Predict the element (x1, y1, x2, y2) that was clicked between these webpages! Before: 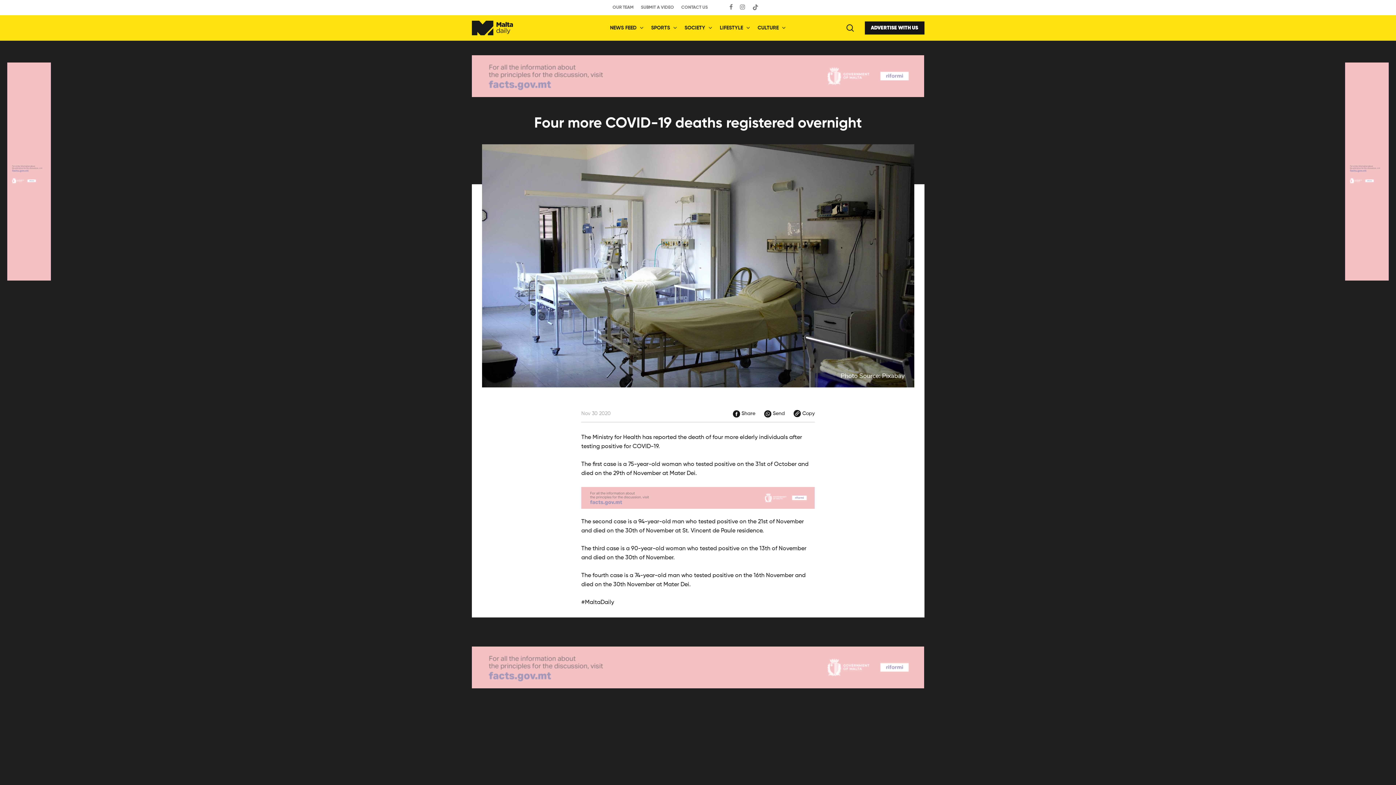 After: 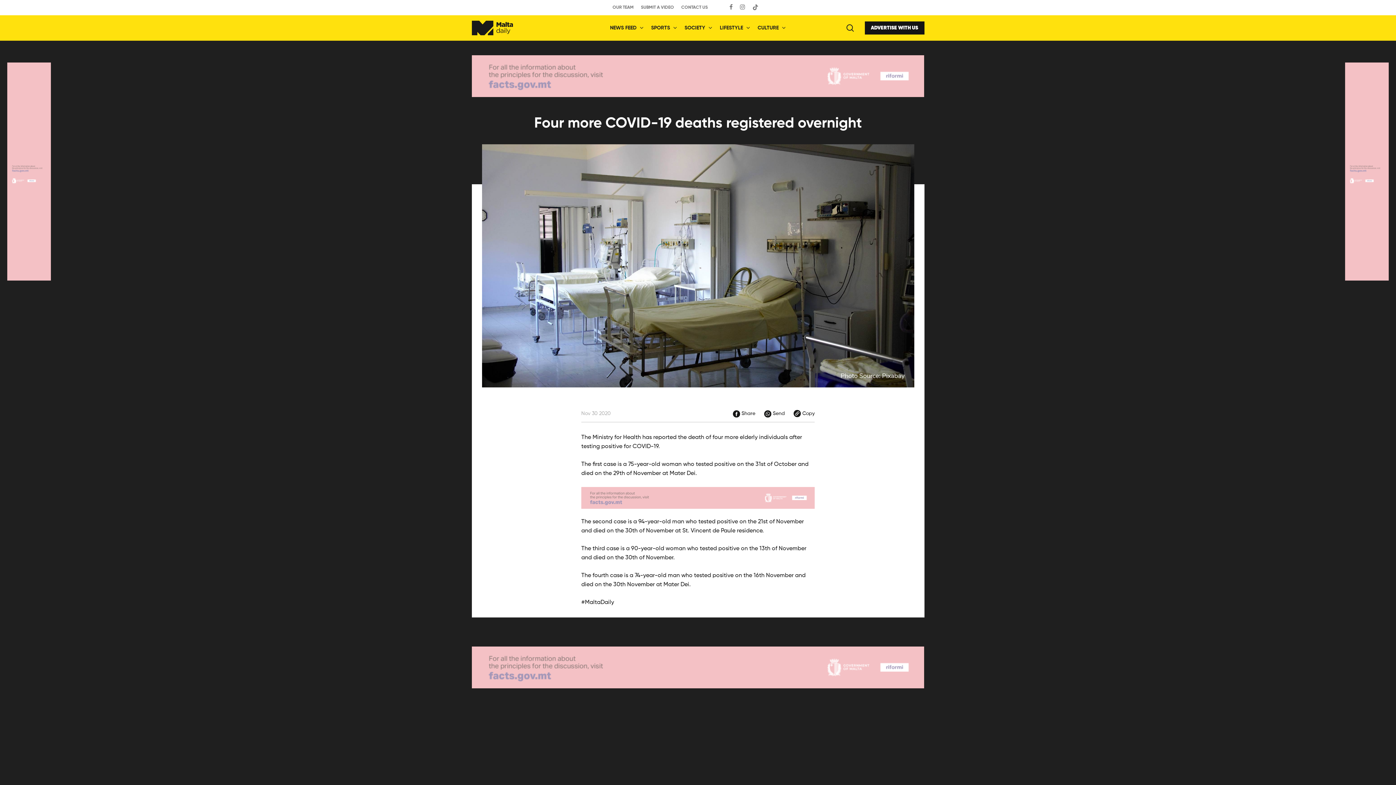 Action: label: EVA BANNERS SET 2 120×600 ENG bbox: (7, 276, 50, 281)